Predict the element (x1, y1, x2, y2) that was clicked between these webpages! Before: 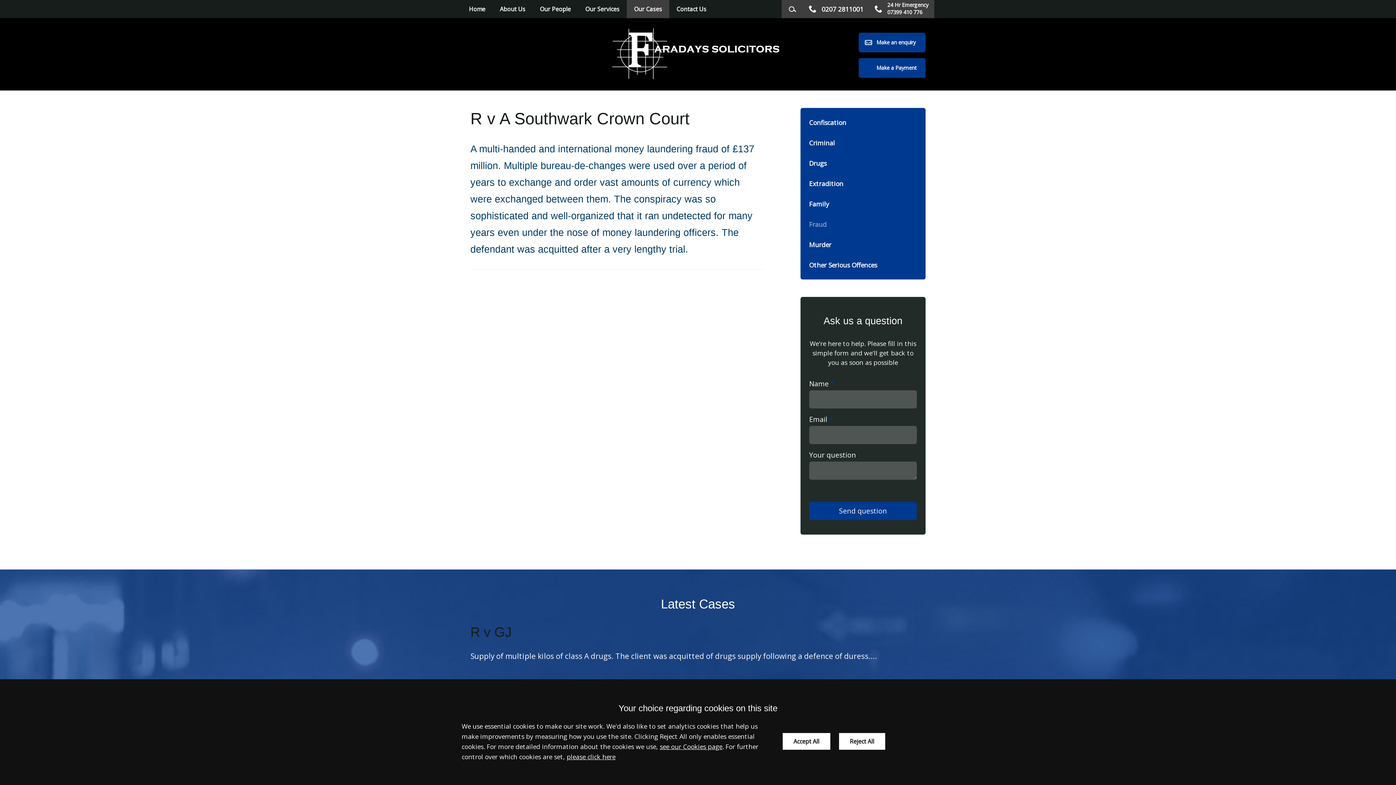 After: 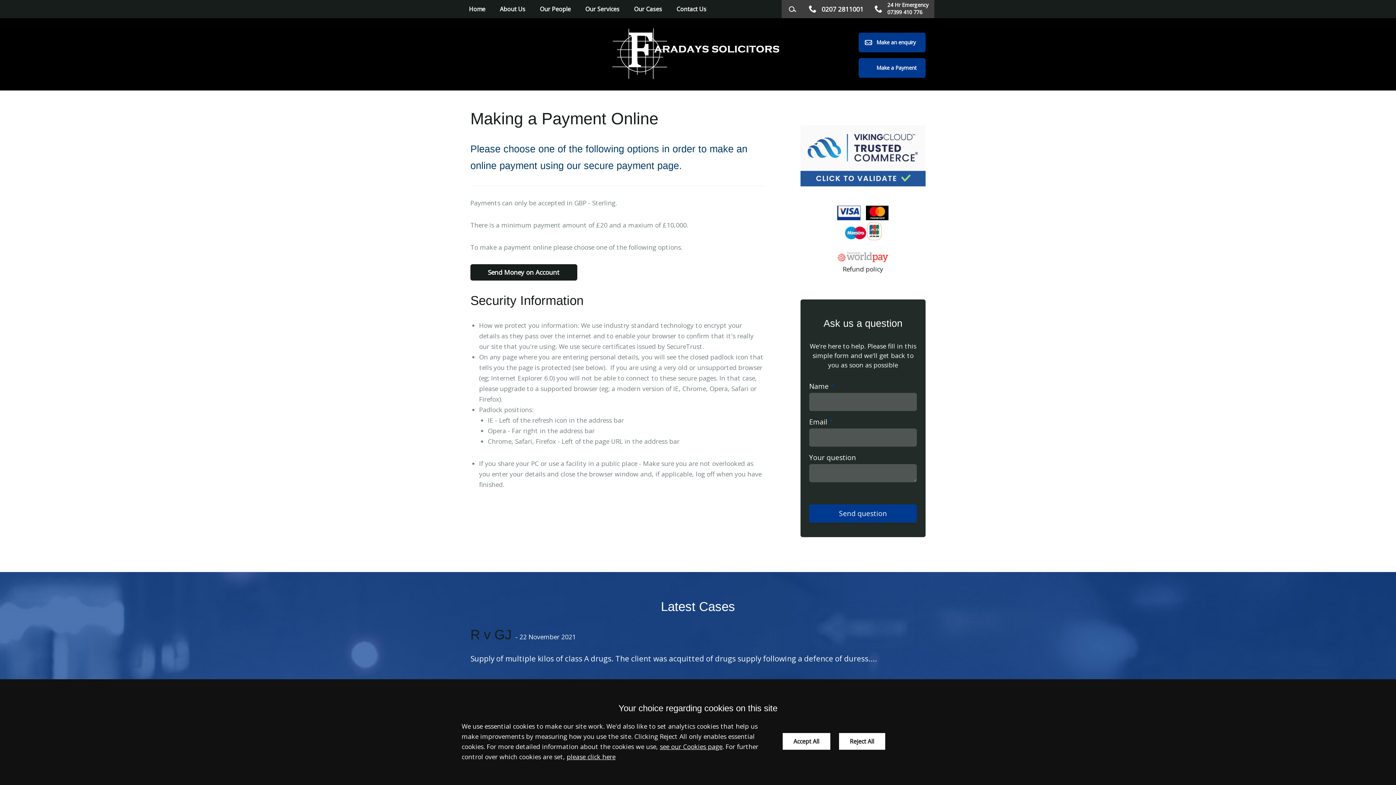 Action: bbox: (867, 64, 917, 71) label: Make a Payment